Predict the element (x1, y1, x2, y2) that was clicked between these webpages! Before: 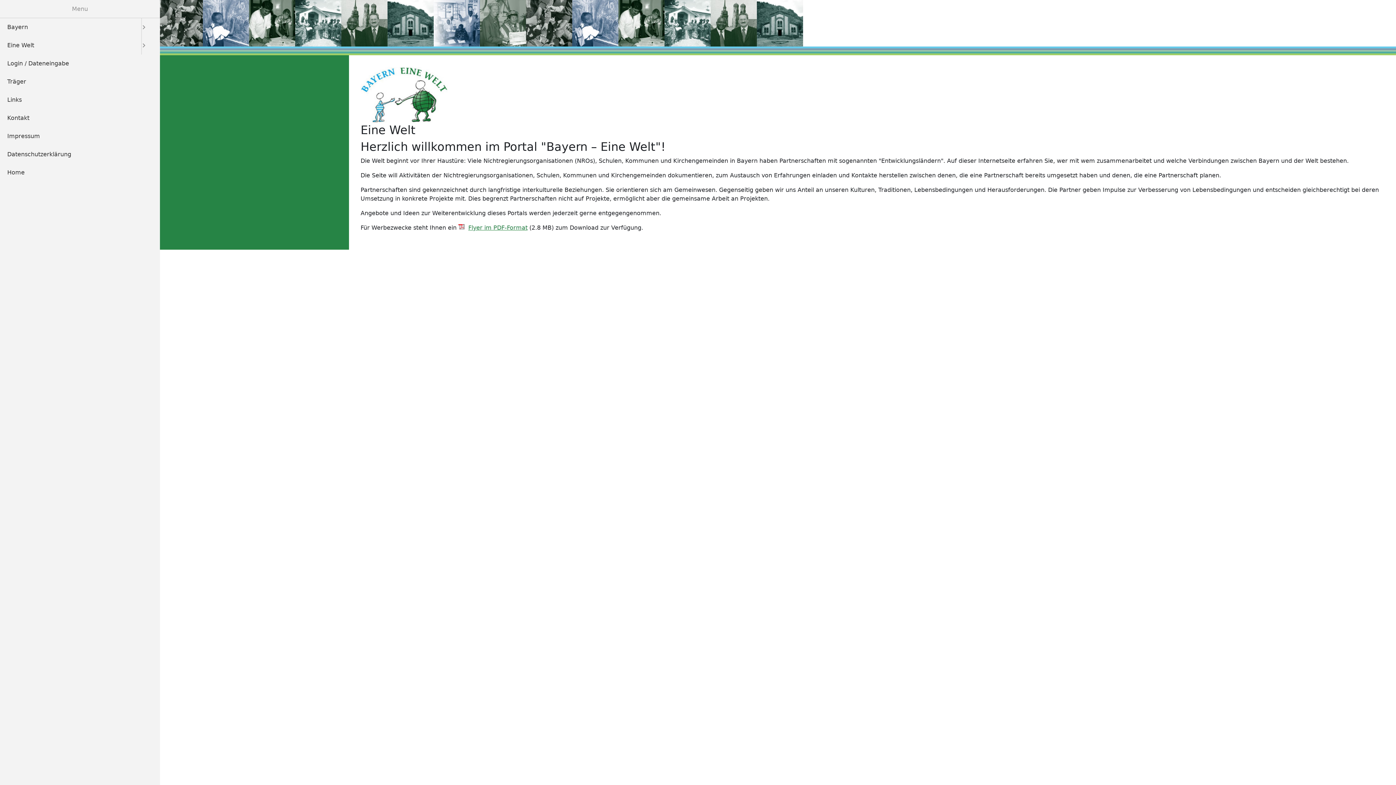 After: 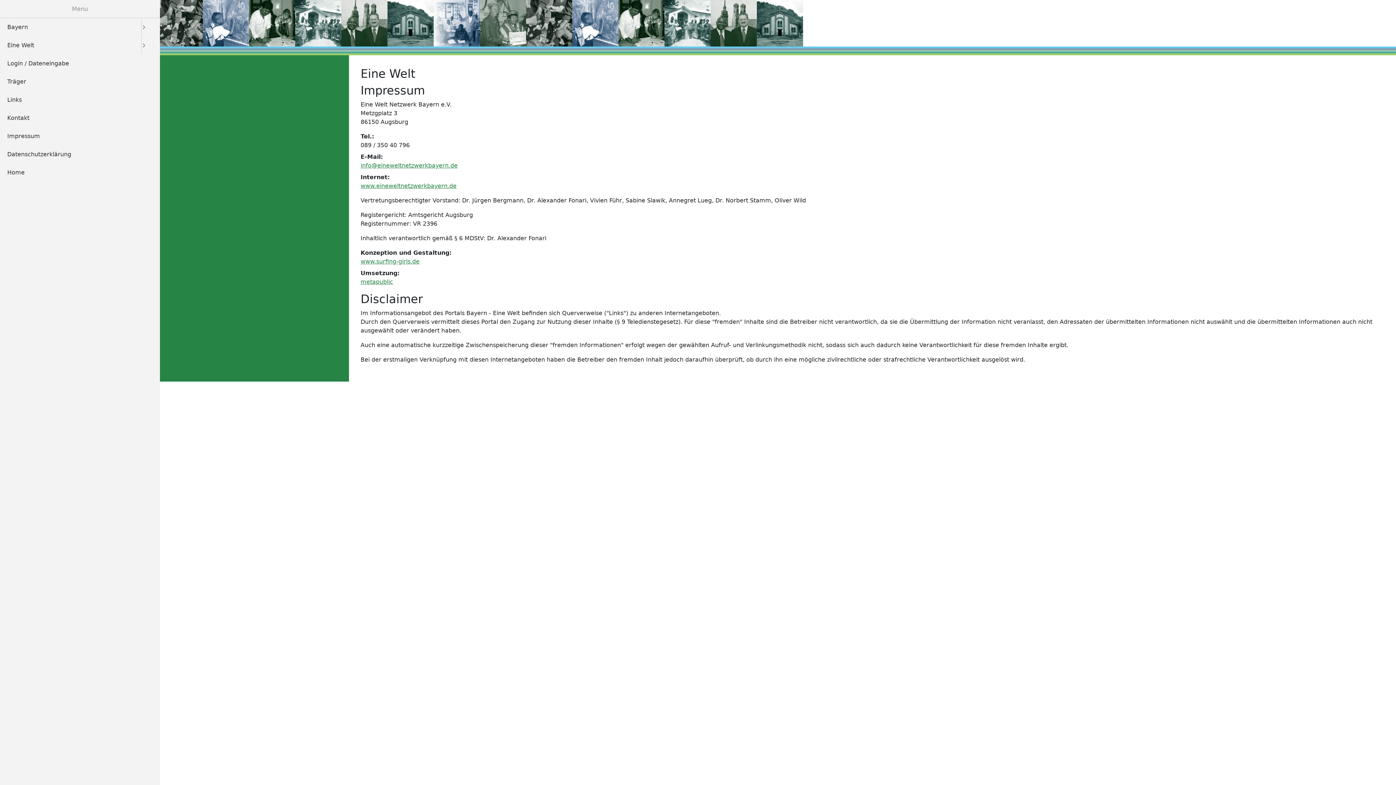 Action: label: Impressum bbox: (0, 127, 160, 145)